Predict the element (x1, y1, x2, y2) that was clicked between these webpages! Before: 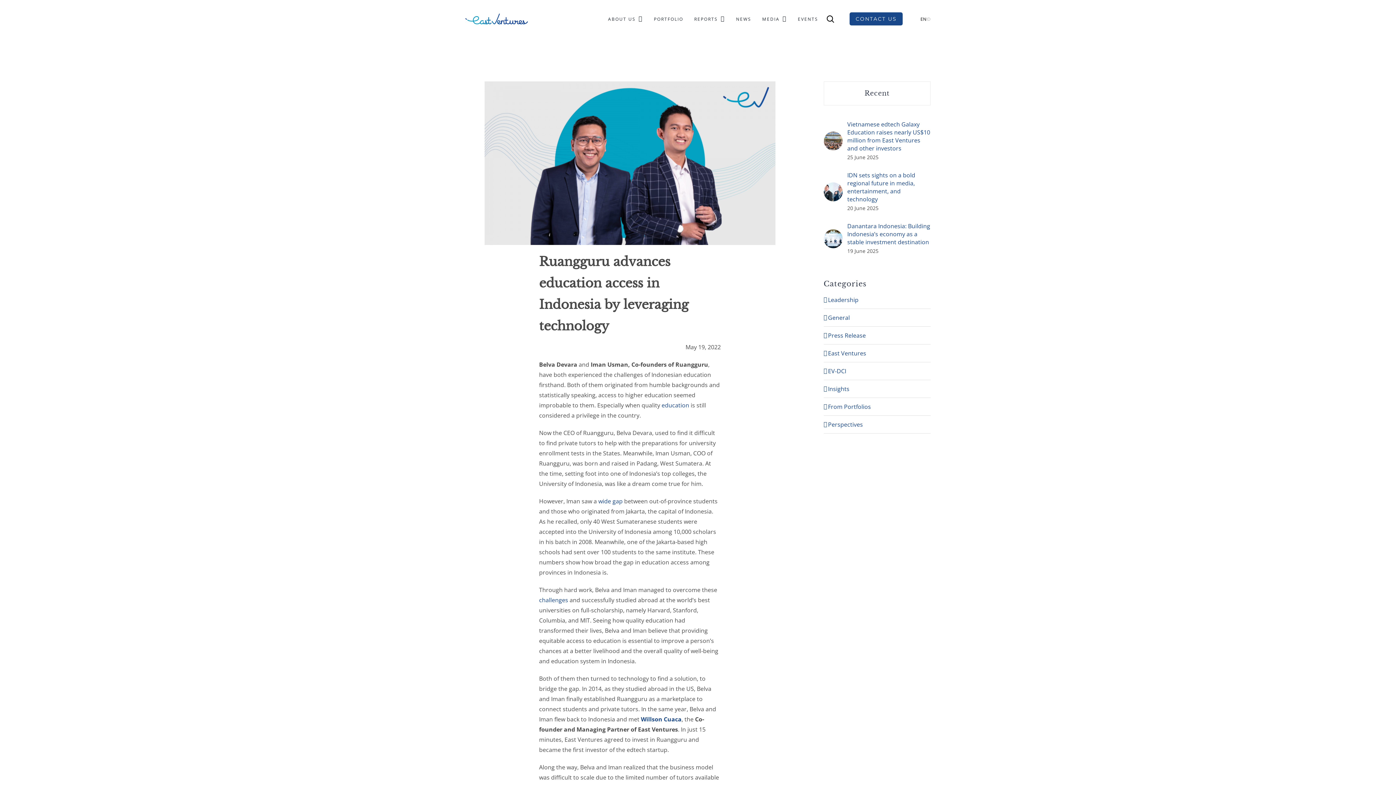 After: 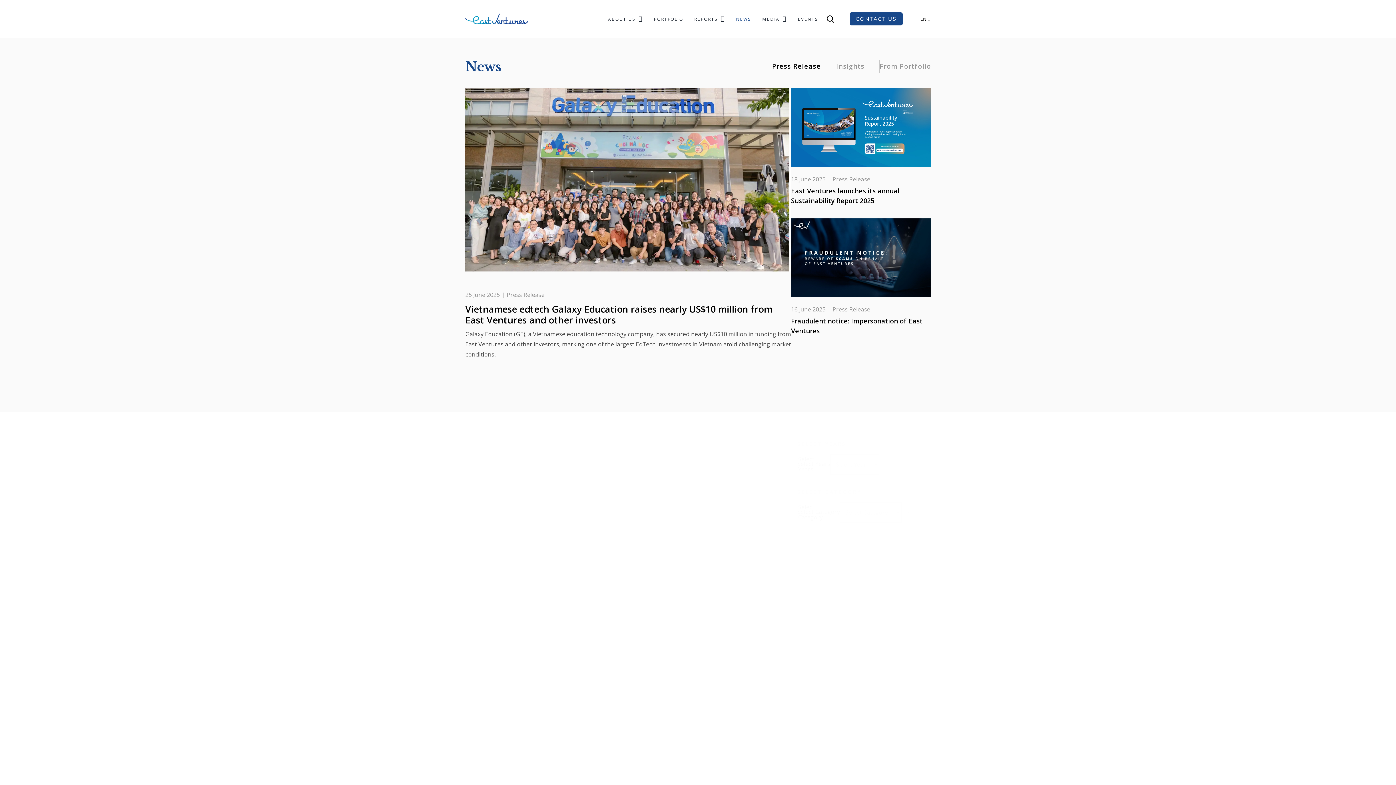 Action: label: NEWS bbox: (736, 15, 751, 22)